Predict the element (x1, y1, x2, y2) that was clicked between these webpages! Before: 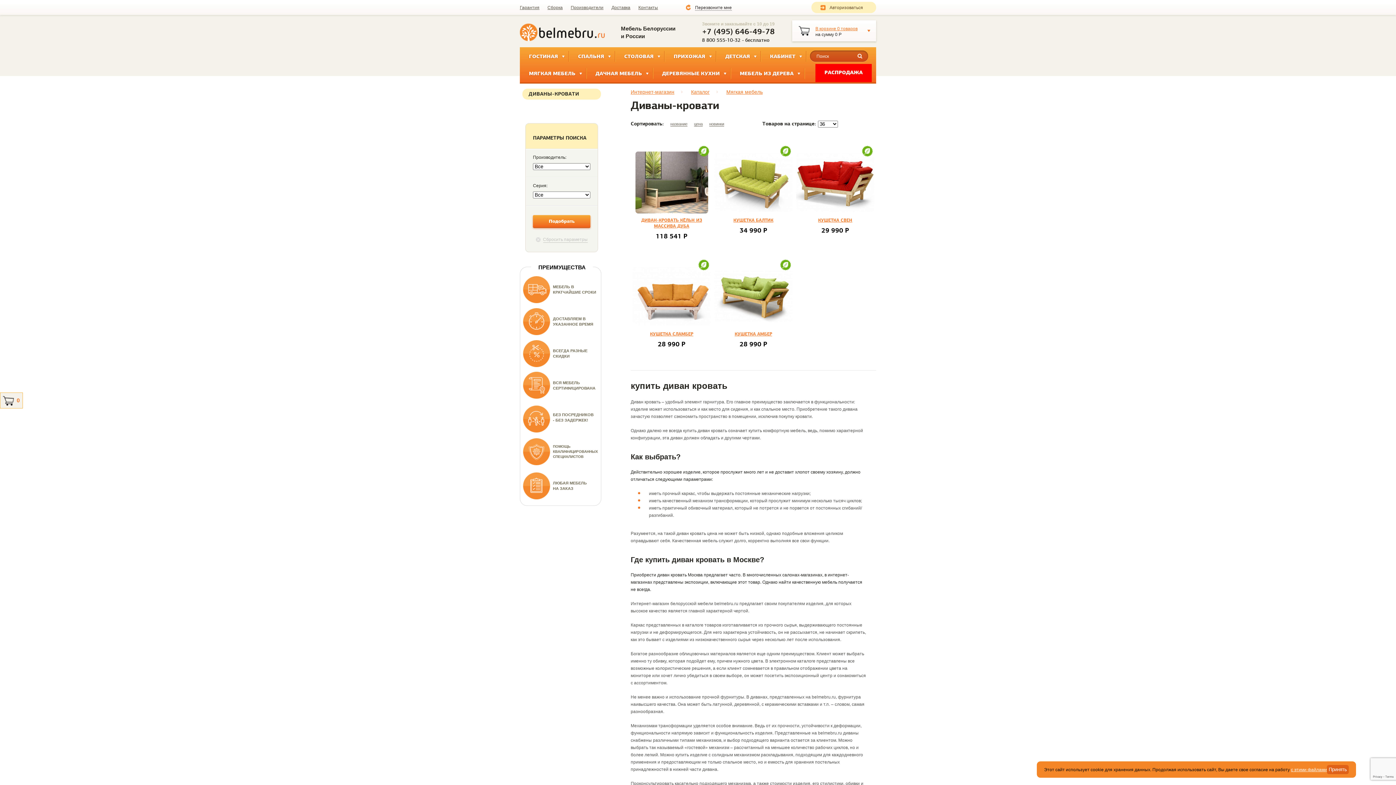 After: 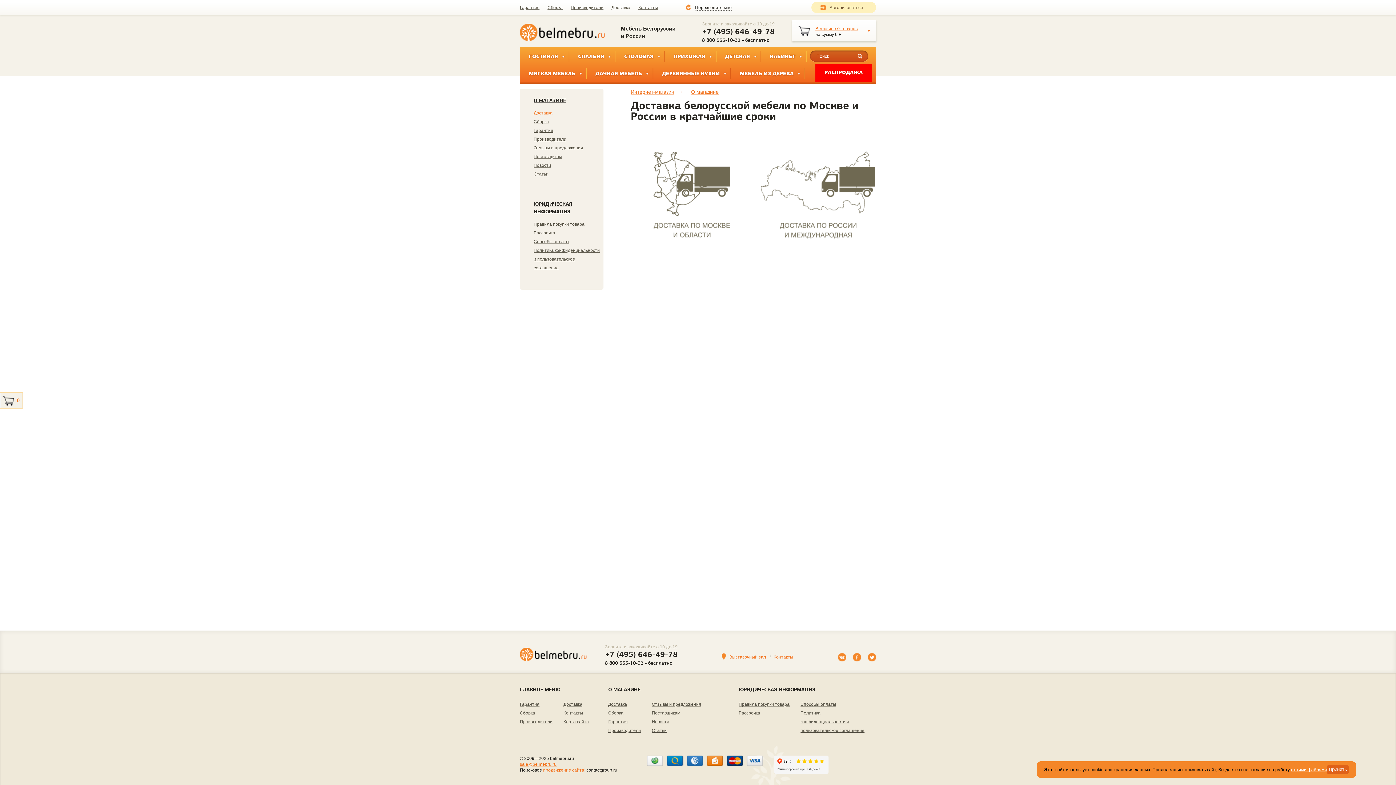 Action: label: Доставка bbox: (611, 5, 630, 10)